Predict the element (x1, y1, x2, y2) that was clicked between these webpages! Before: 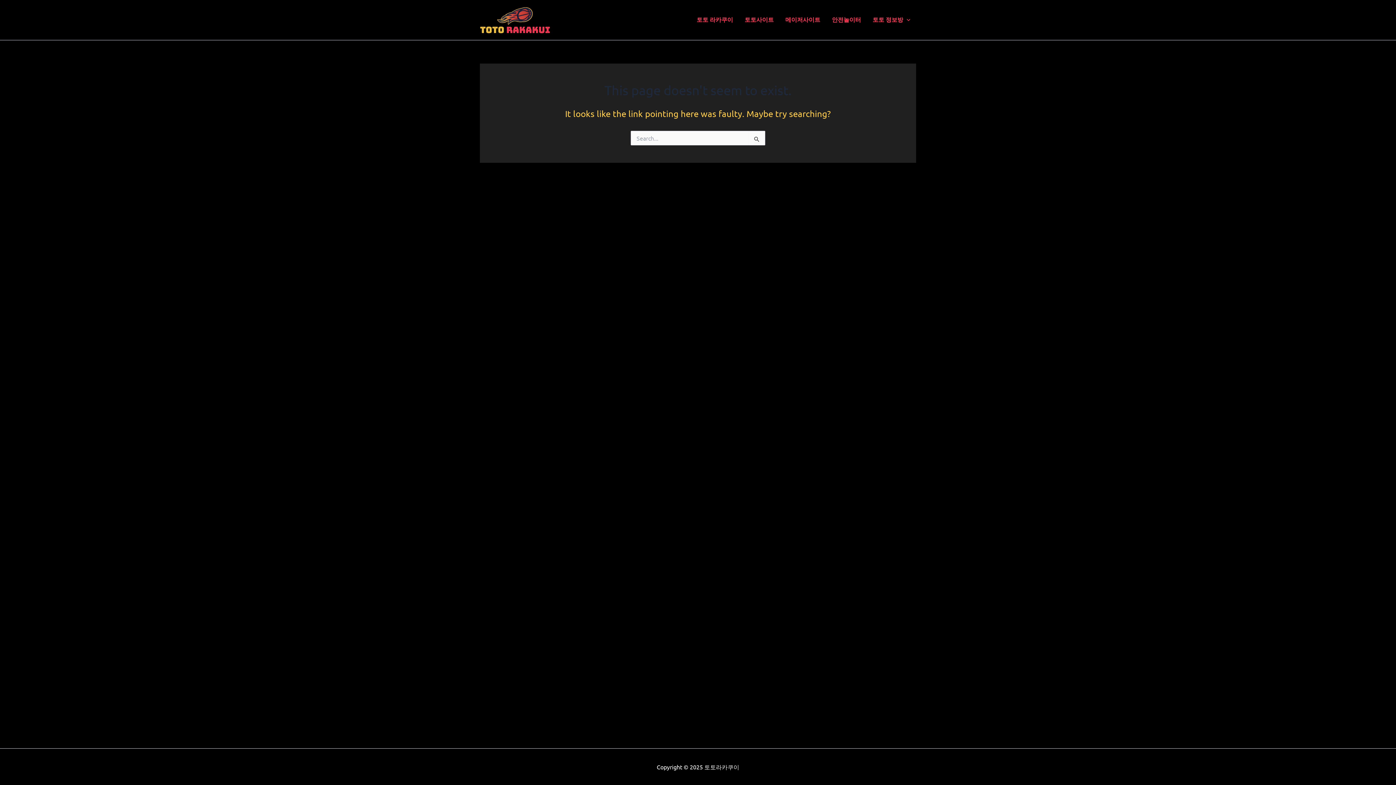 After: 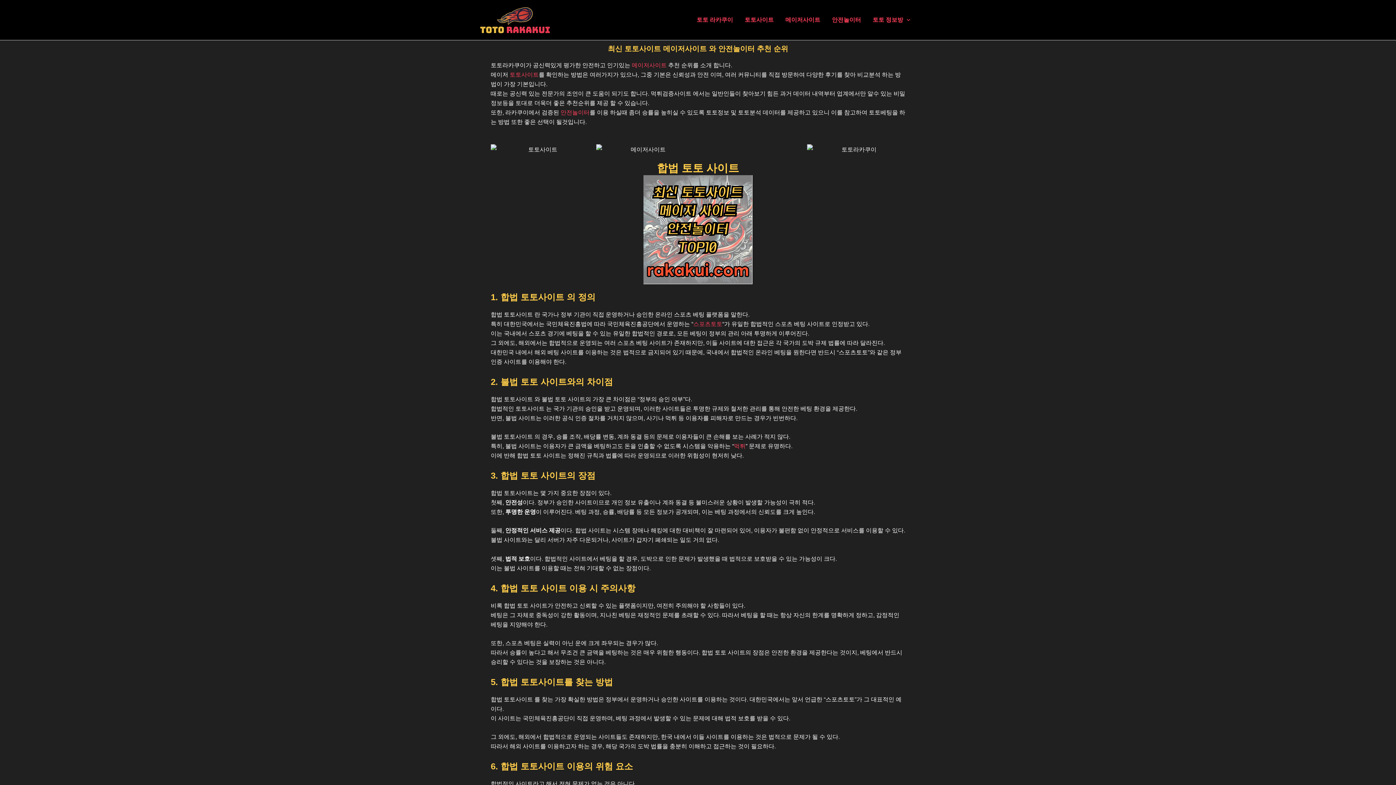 Action: label: 토토 라카쿠이 bbox: (691, 14, 739, 25)